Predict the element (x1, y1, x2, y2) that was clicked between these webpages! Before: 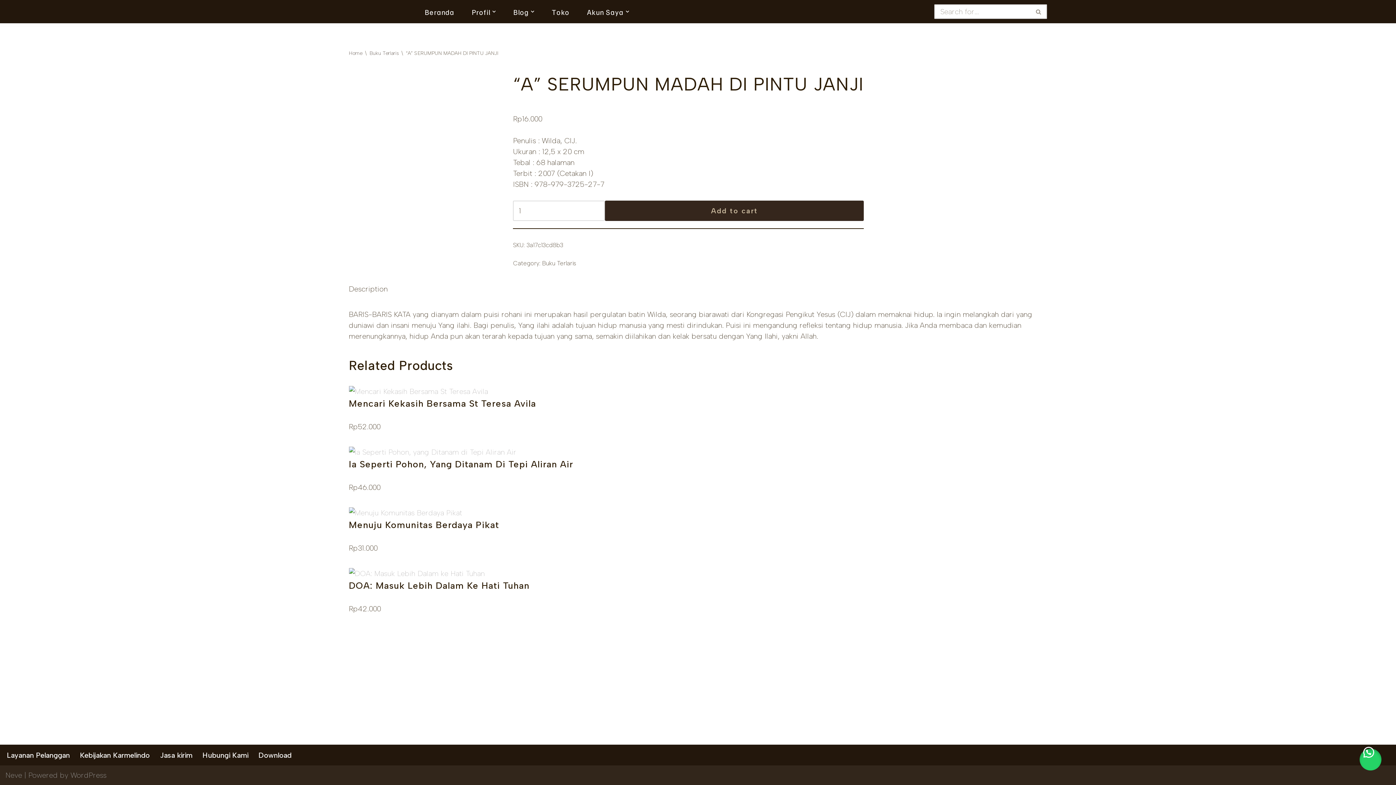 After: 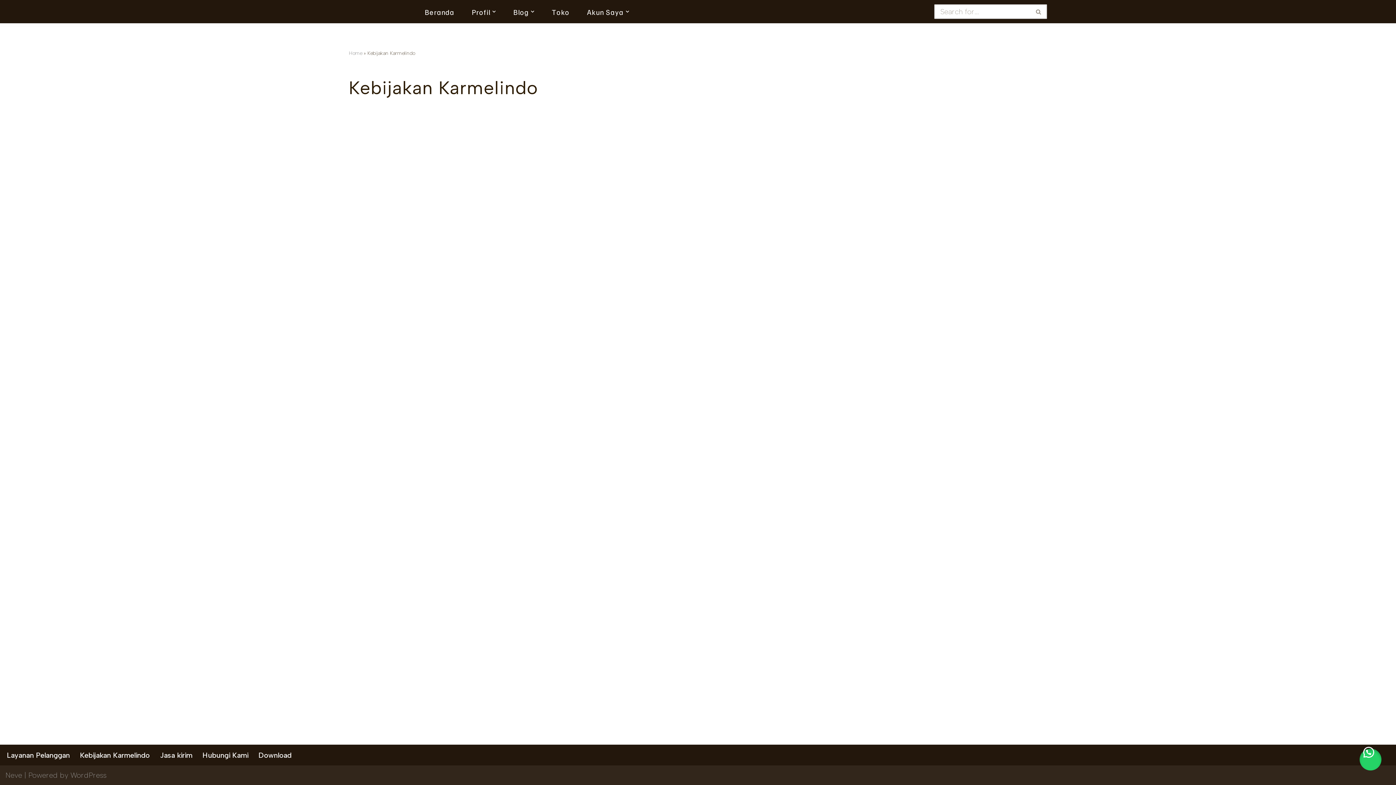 Action: bbox: (80, 749, 149, 761) label: Kebijakan Karmelindo